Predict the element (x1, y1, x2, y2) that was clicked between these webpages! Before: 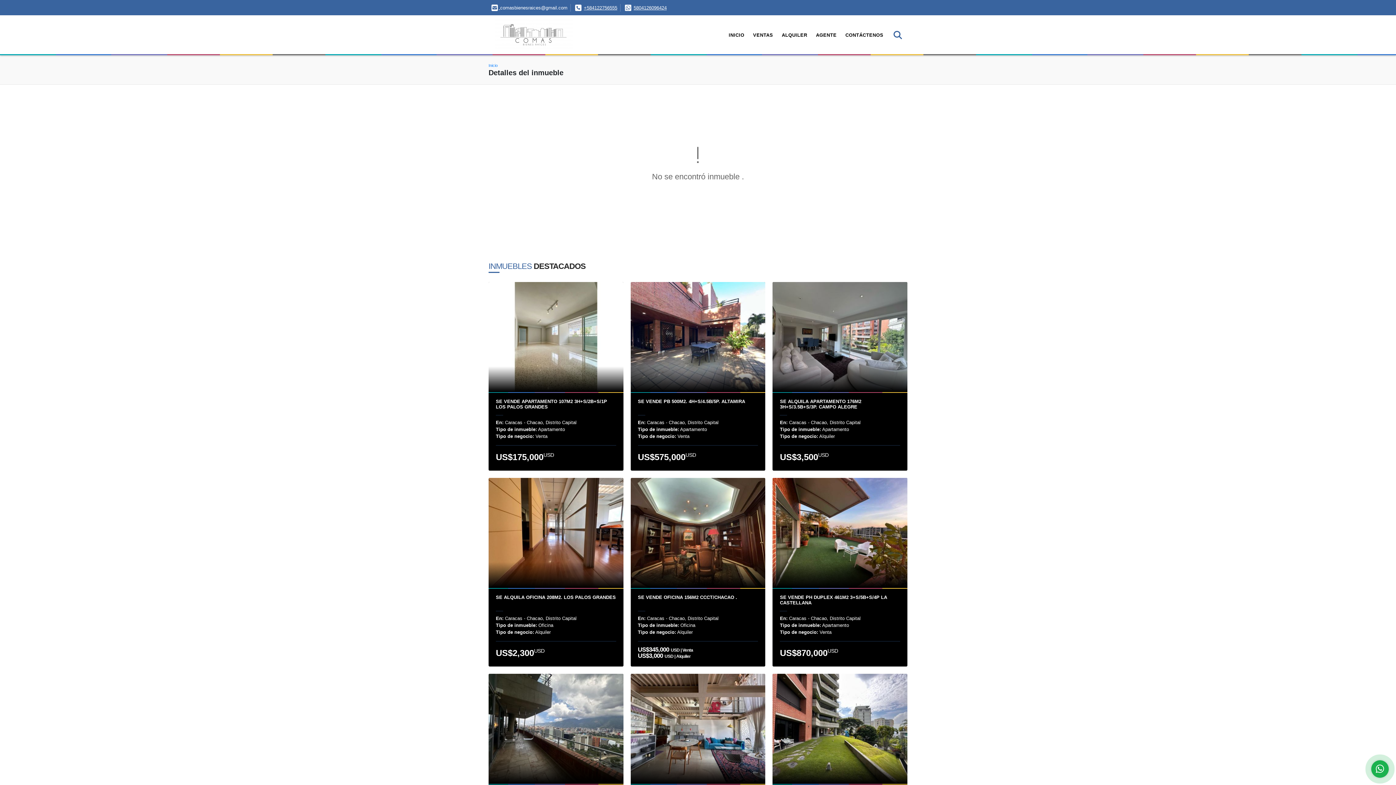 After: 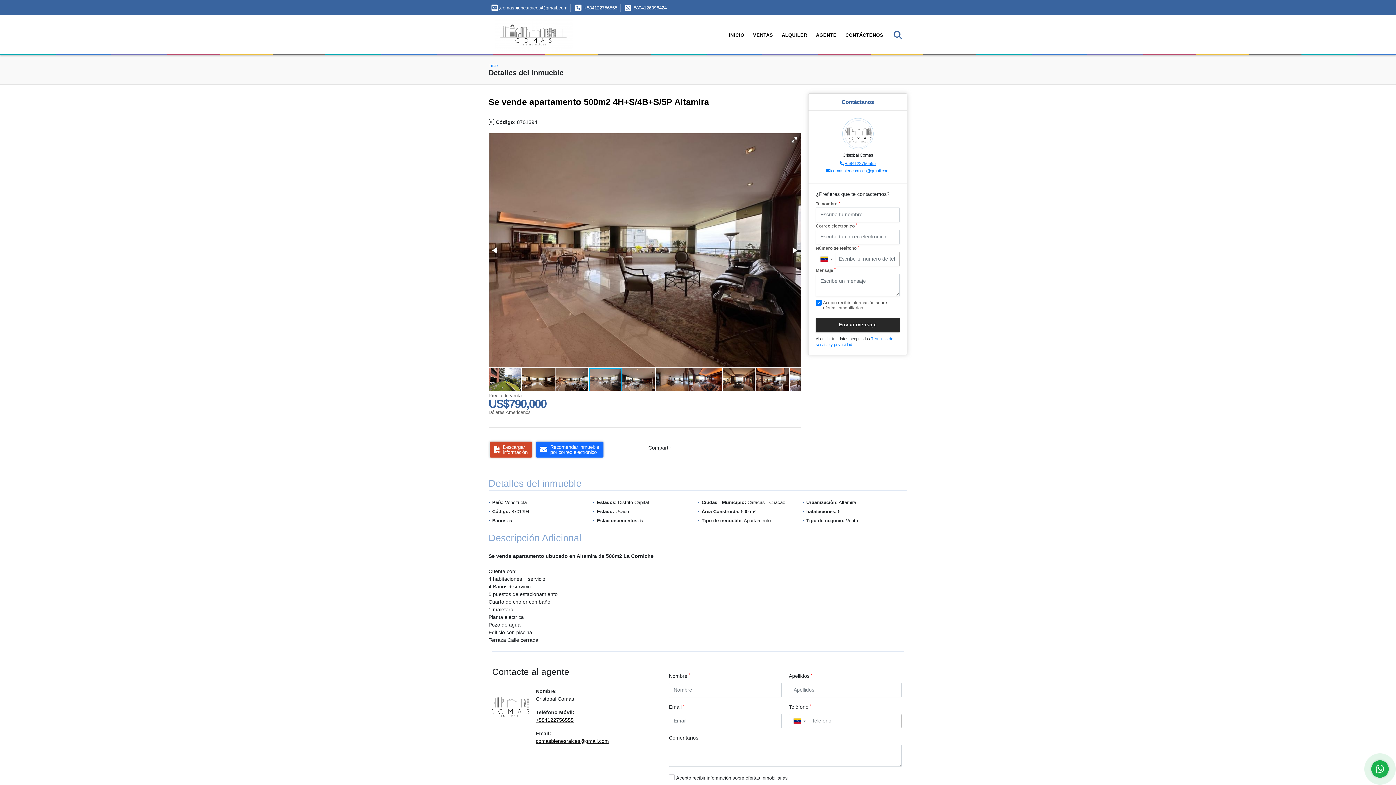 Action: bbox: (772, 674, 907, 784)